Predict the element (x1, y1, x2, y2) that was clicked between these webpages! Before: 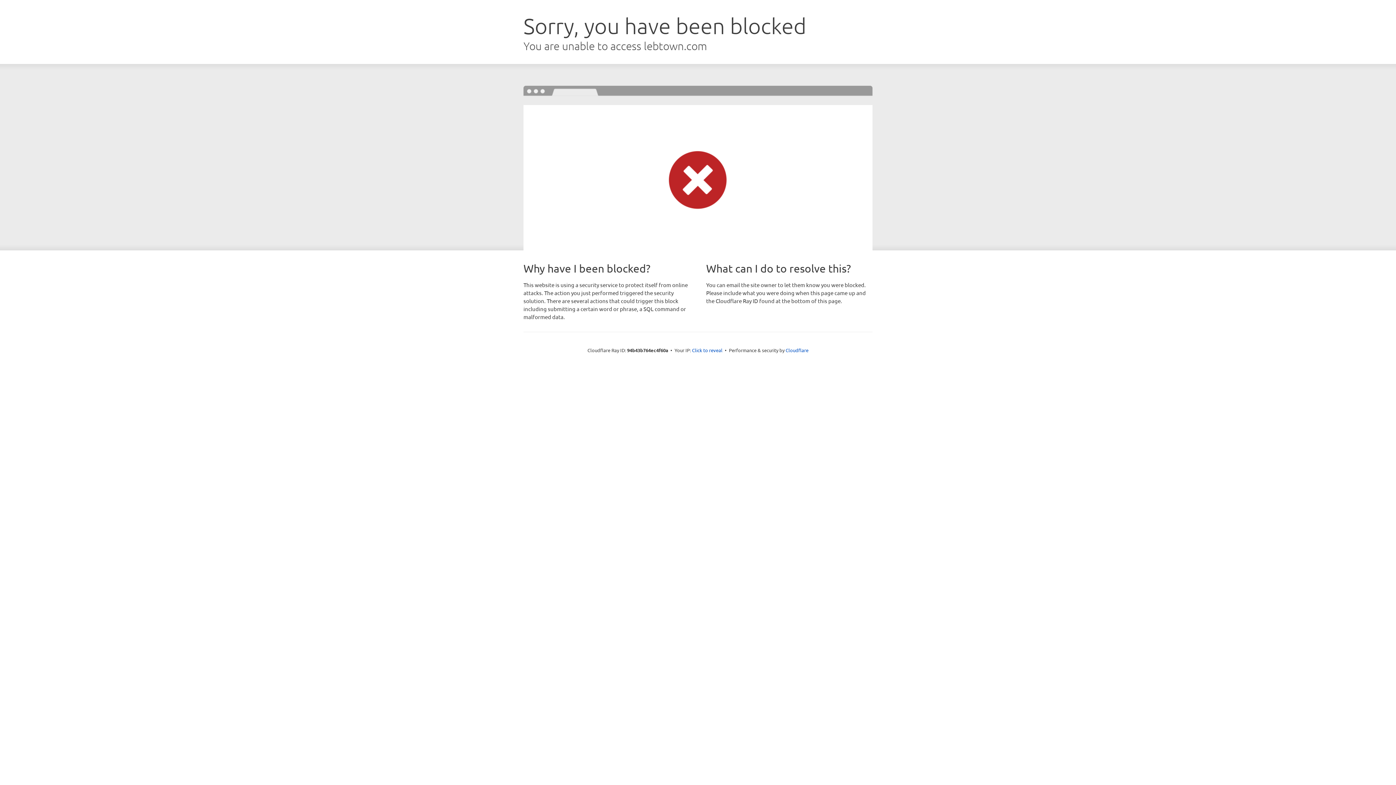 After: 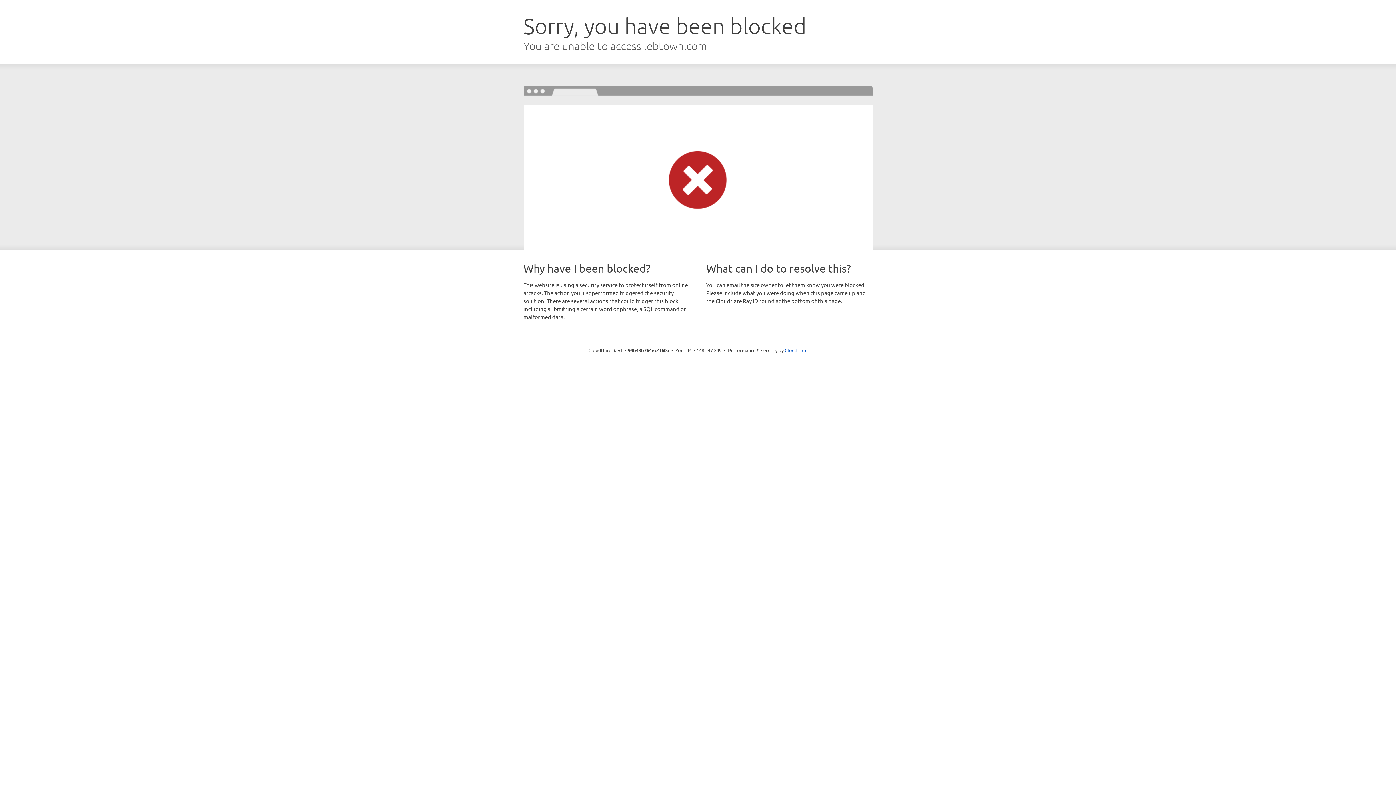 Action: label: Click to reveal bbox: (692, 346, 722, 353)